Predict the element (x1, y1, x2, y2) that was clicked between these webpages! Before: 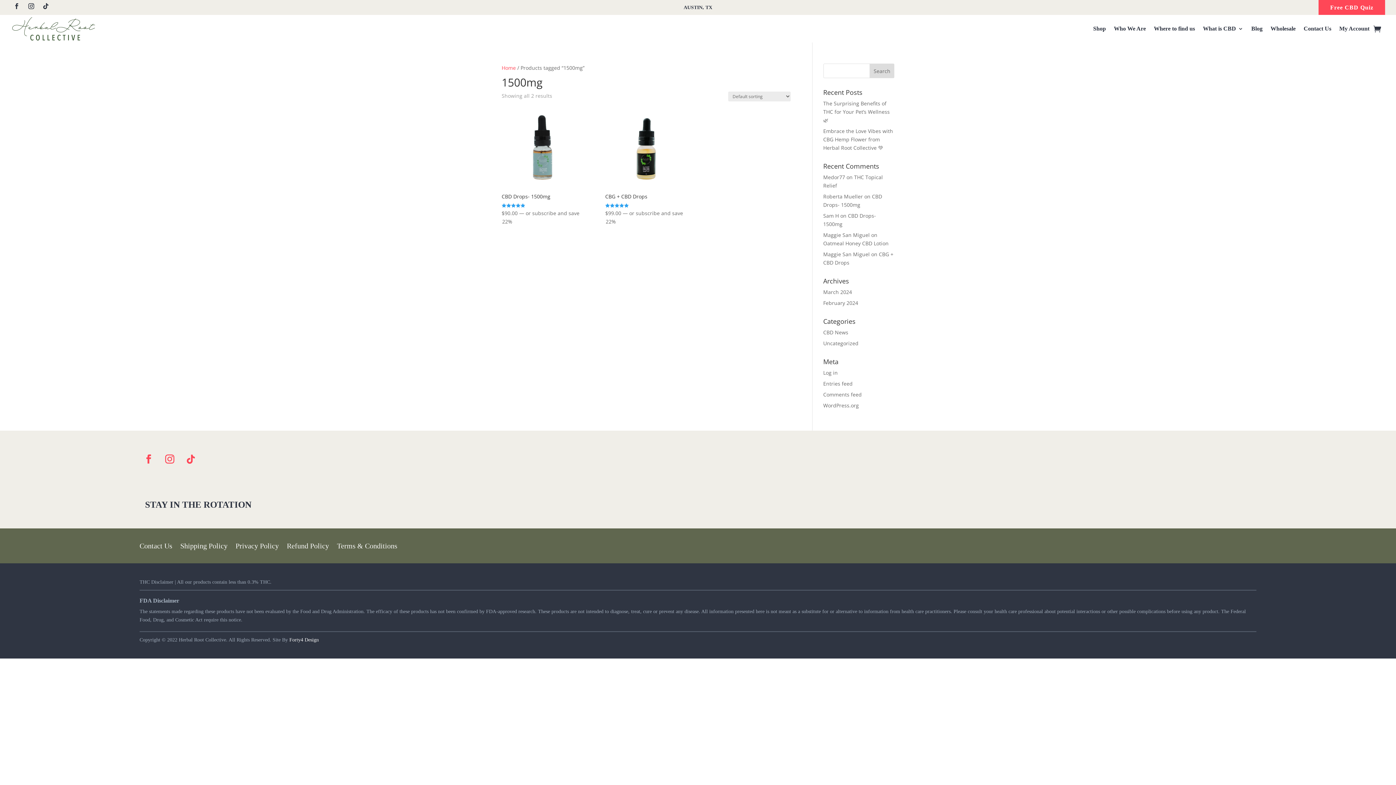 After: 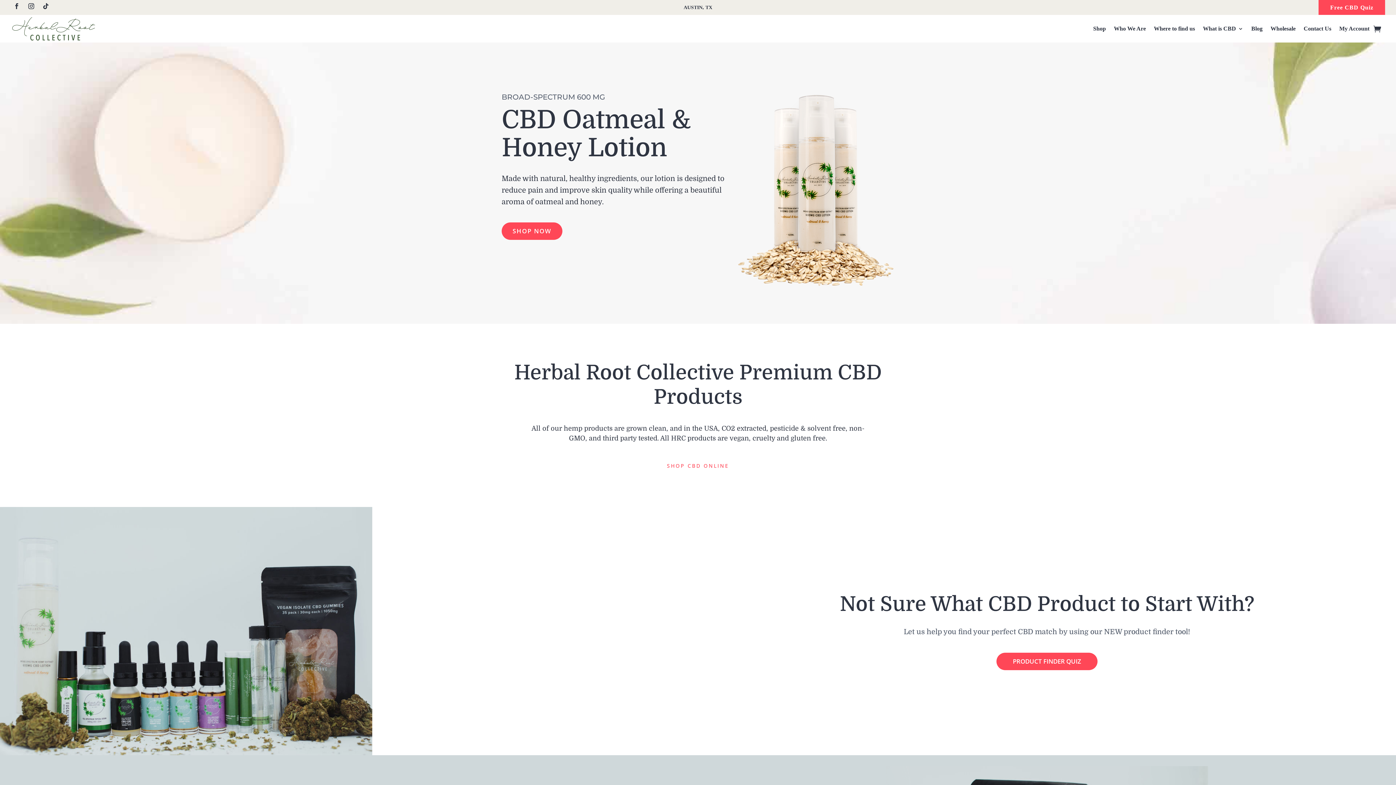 Action: bbox: (10, 15, 96, 42)